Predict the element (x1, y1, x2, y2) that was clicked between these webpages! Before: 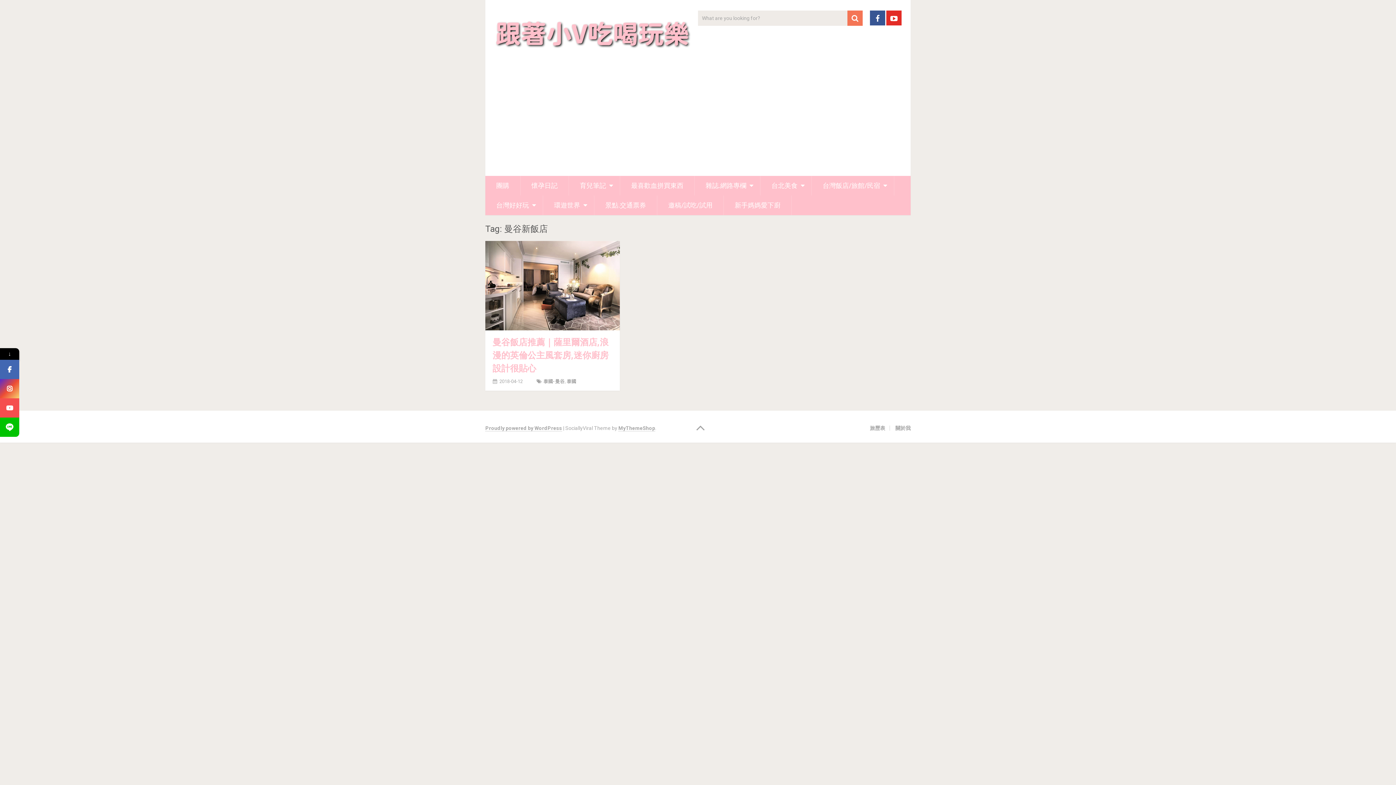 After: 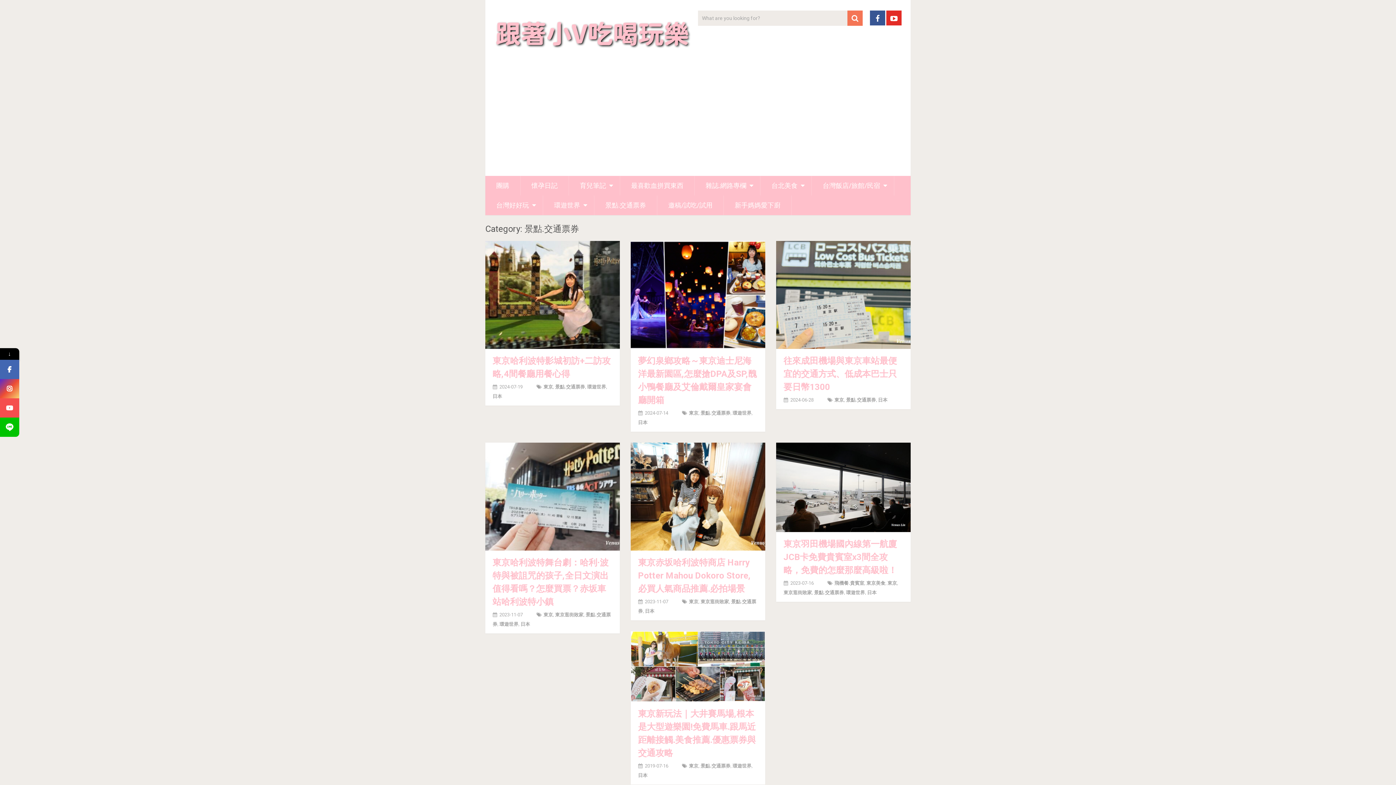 Action: label: 景點.交通票券 bbox: (594, 195, 657, 215)